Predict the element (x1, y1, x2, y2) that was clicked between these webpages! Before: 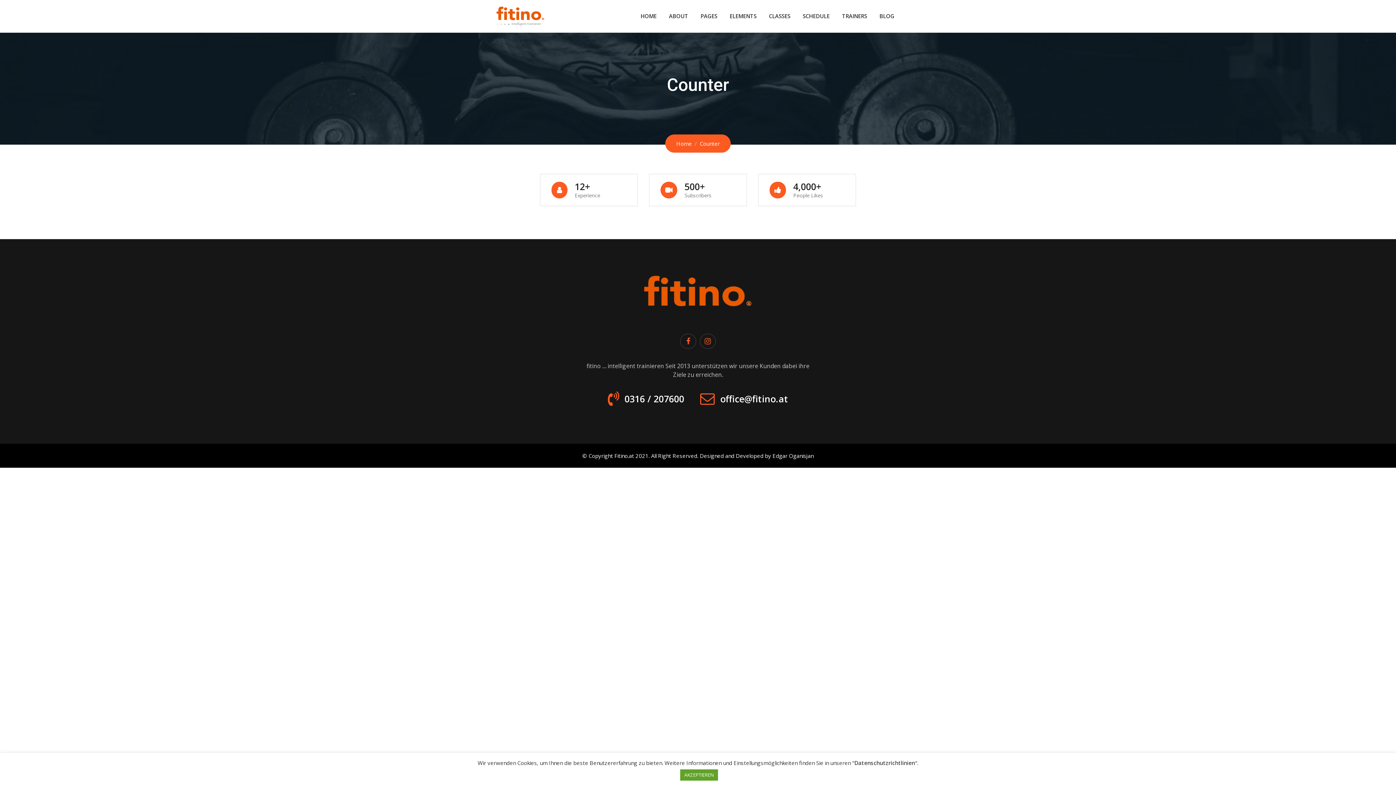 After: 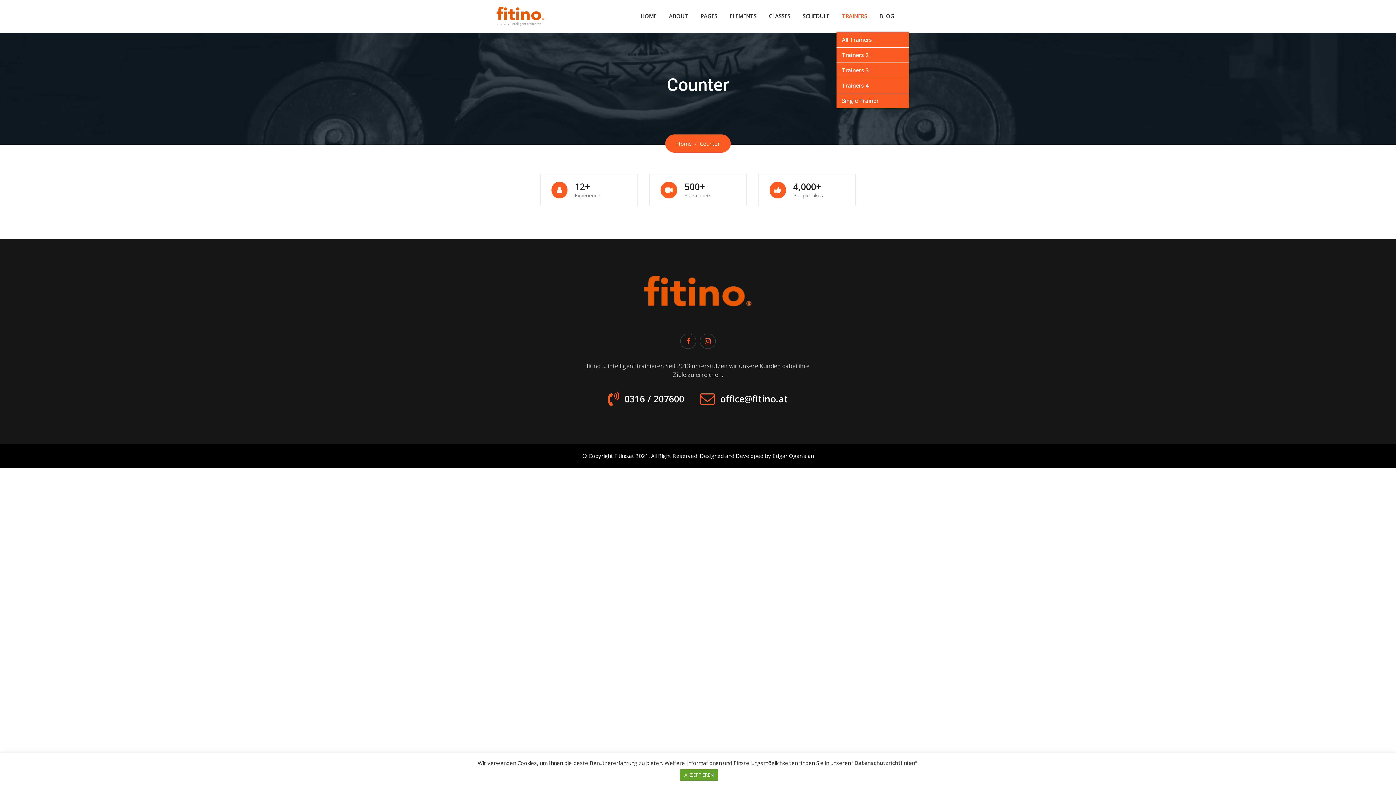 Action: label: TRAINERS bbox: (836, 0, 872, 32)